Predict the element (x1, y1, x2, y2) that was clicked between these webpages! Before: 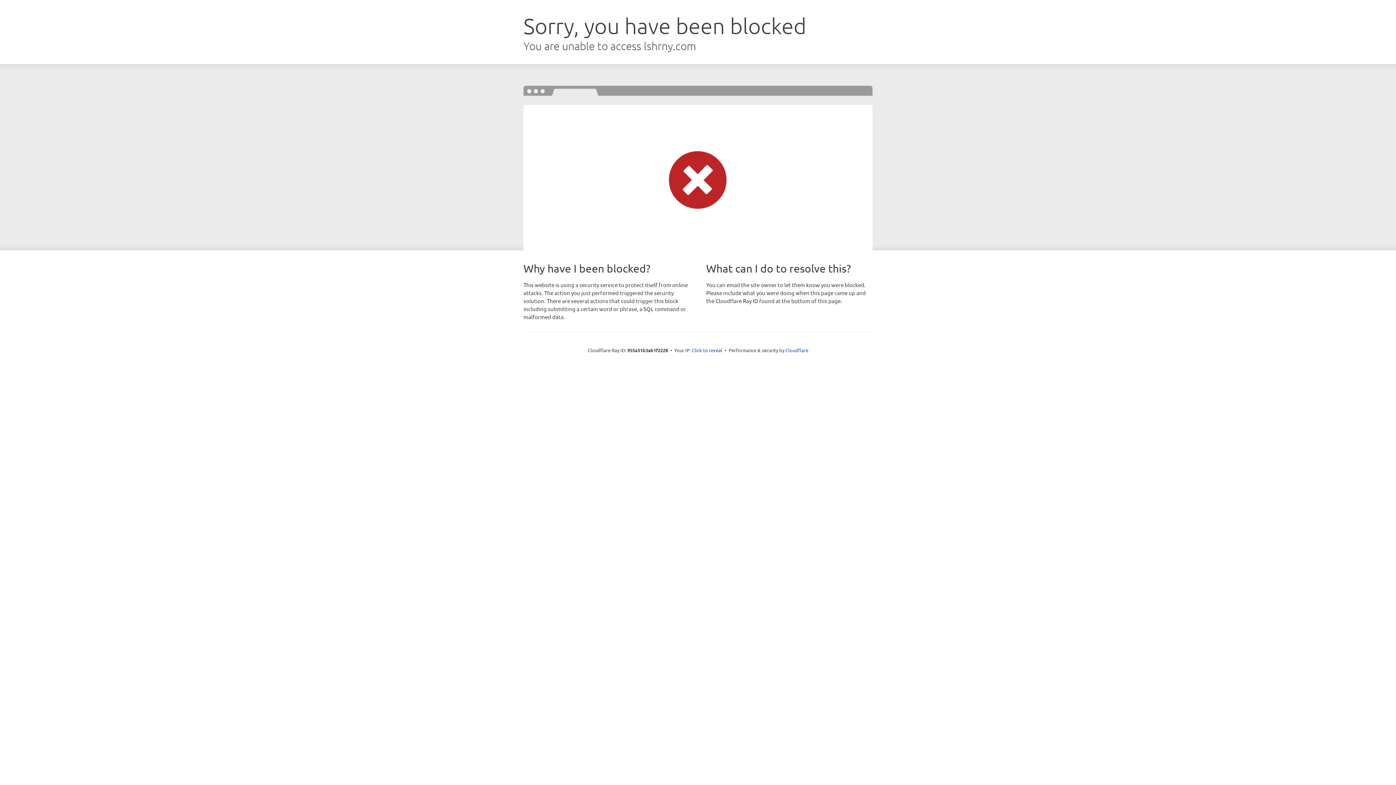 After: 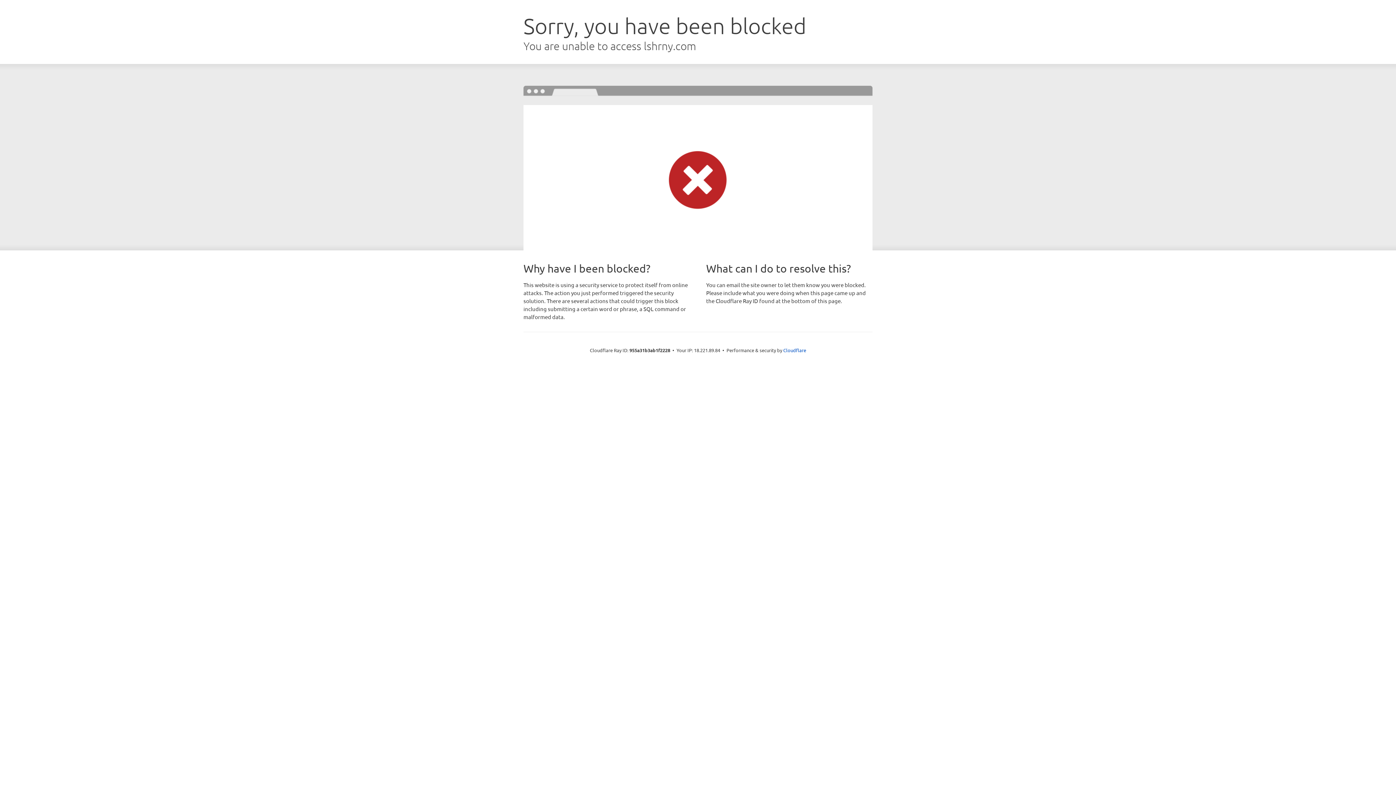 Action: label: Click to reveal bbox: (692, 346, 722, 353)